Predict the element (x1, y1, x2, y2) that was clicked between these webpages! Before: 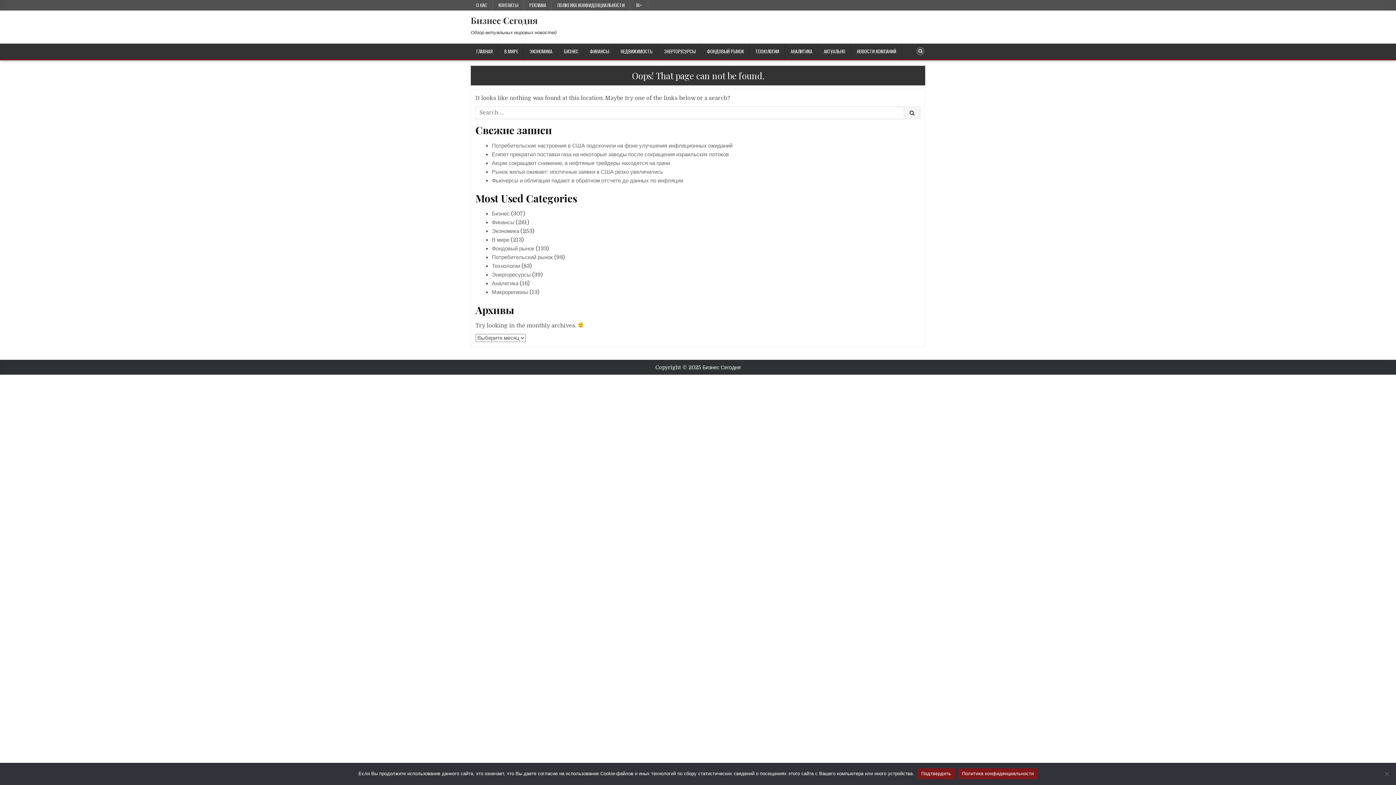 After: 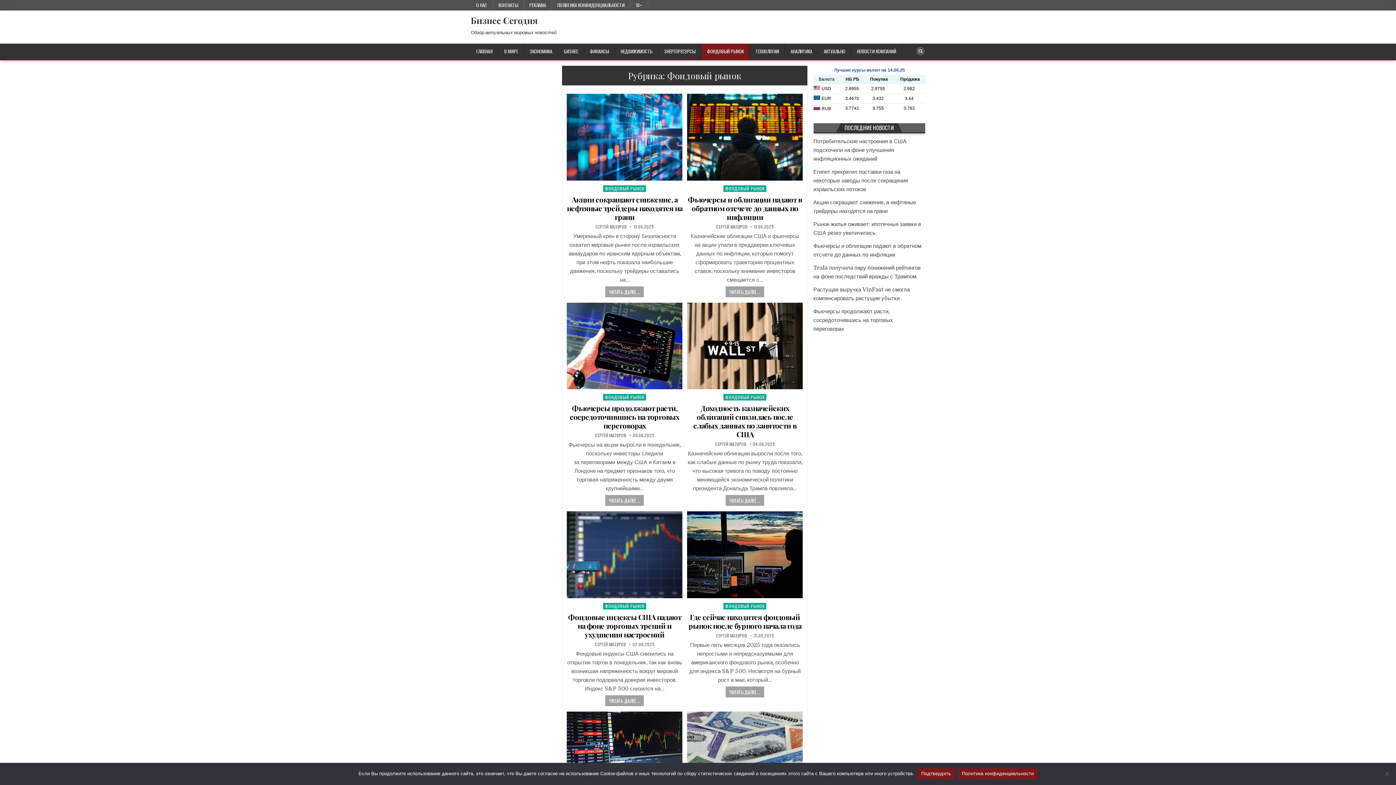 Action: label: ФОНДОВЫЙ РЫНОК bbox: (701, 43, 749, 59)